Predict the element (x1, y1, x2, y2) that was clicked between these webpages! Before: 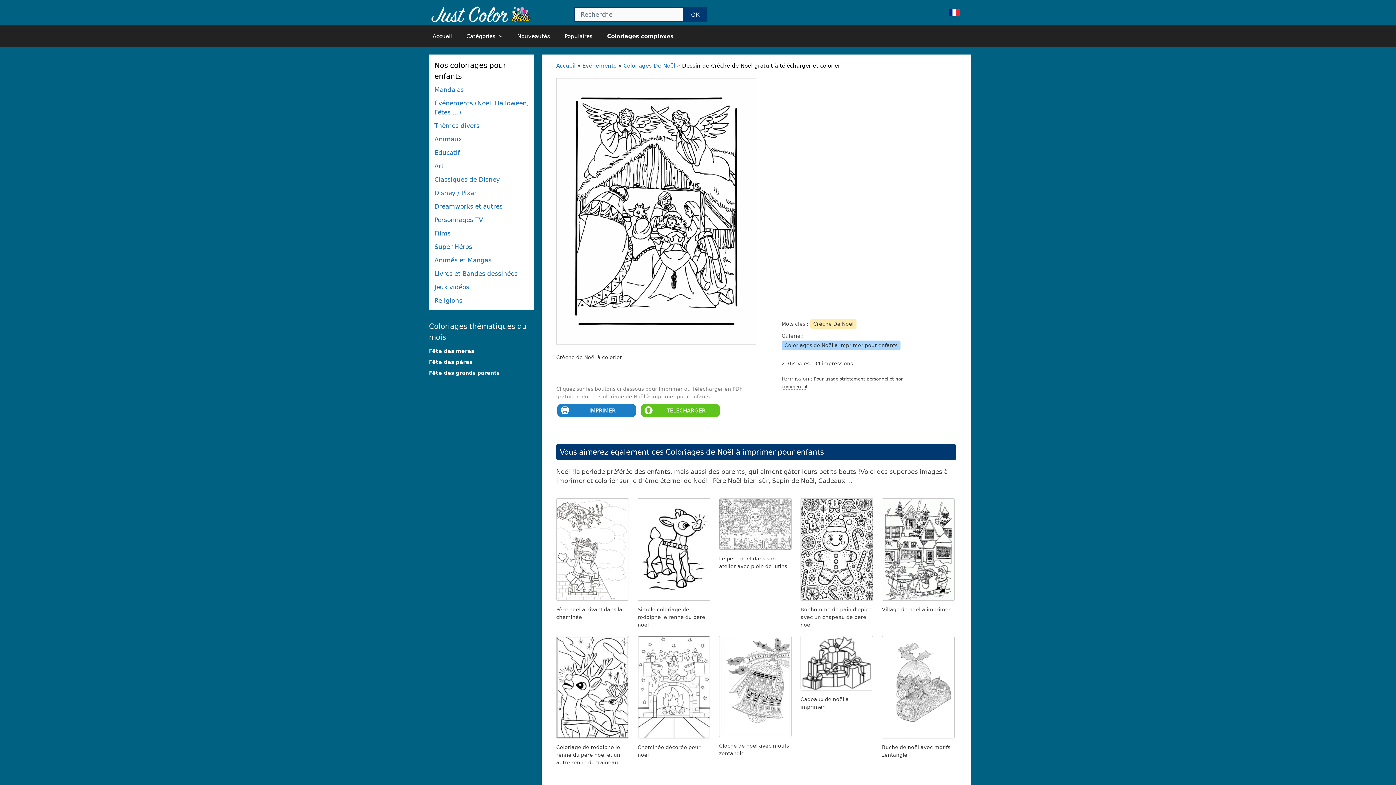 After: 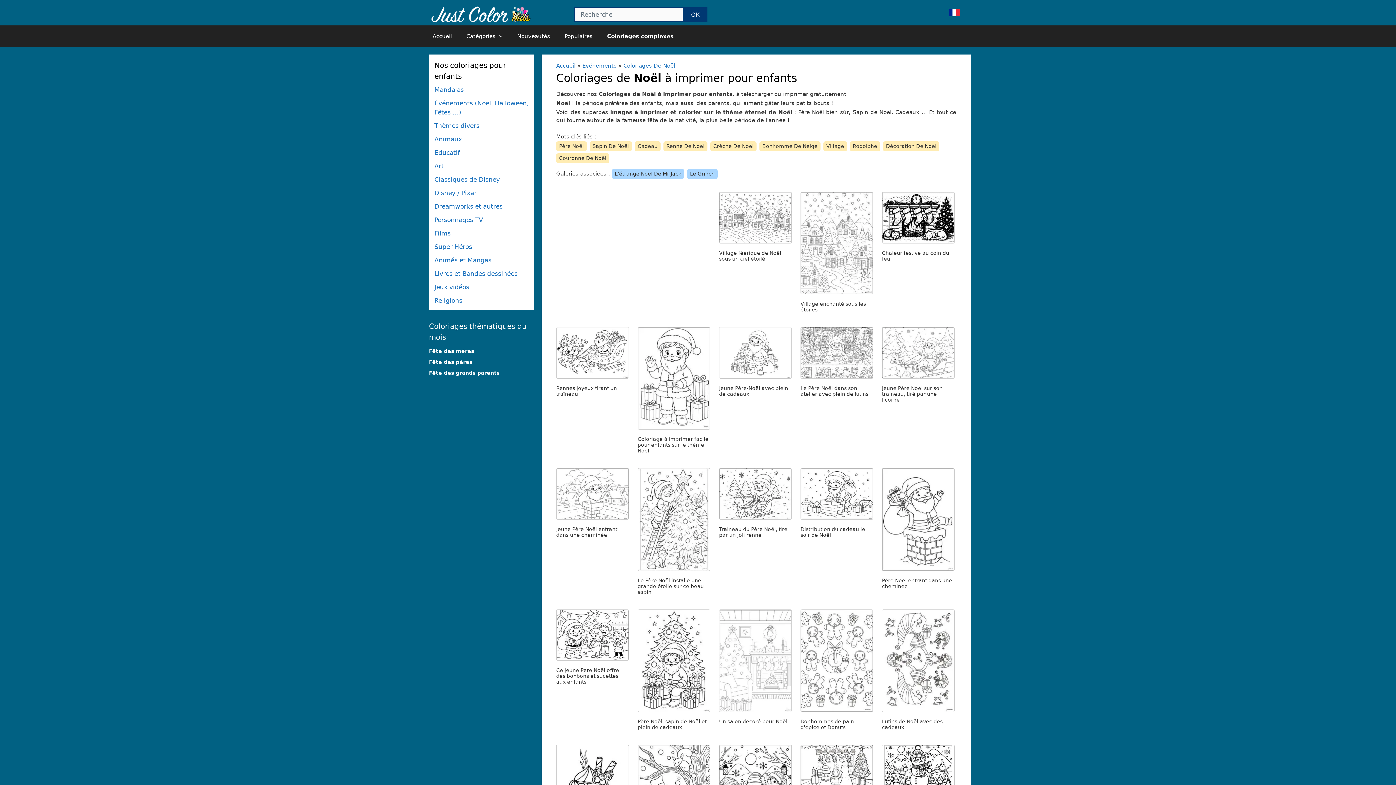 Action: label: Coloriages De Noël bbox: (623, 62, 675, 69)